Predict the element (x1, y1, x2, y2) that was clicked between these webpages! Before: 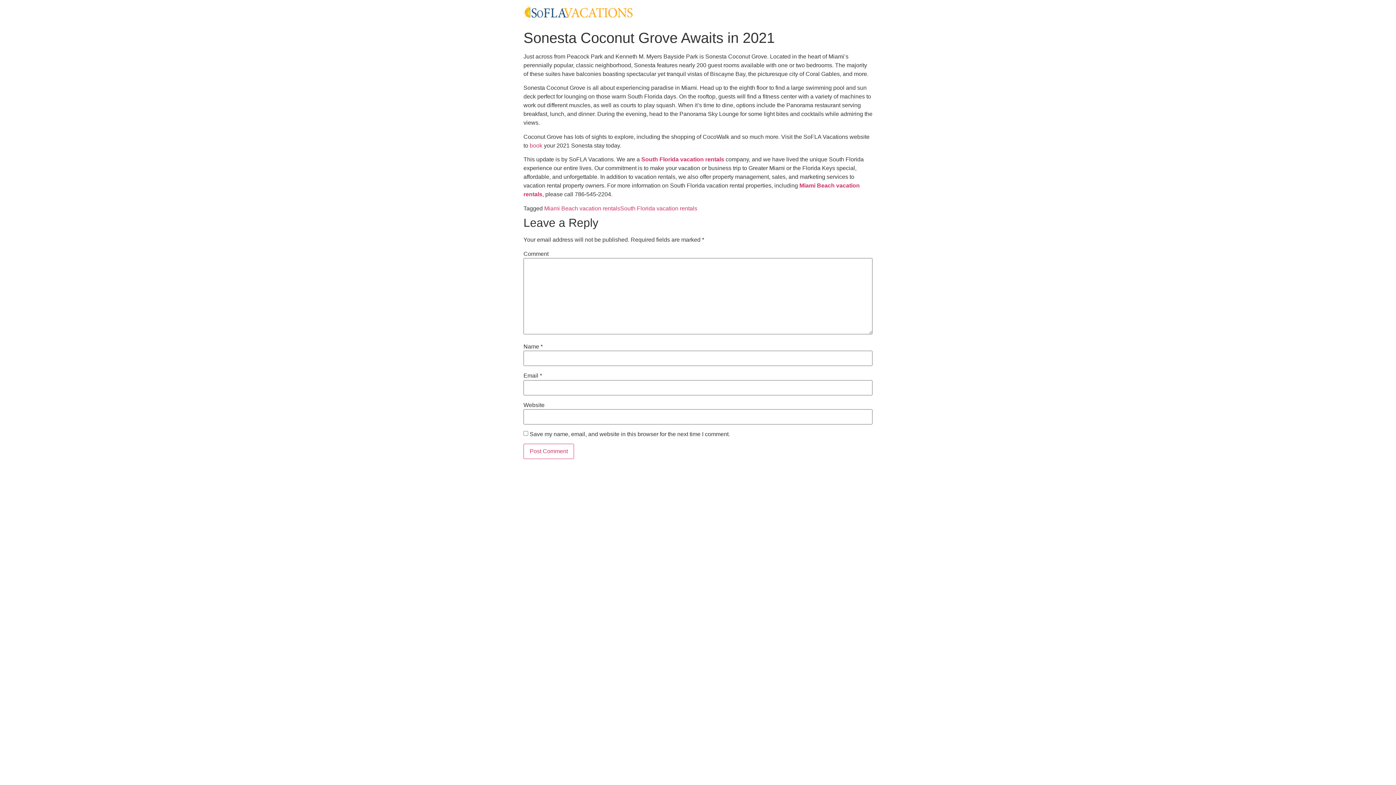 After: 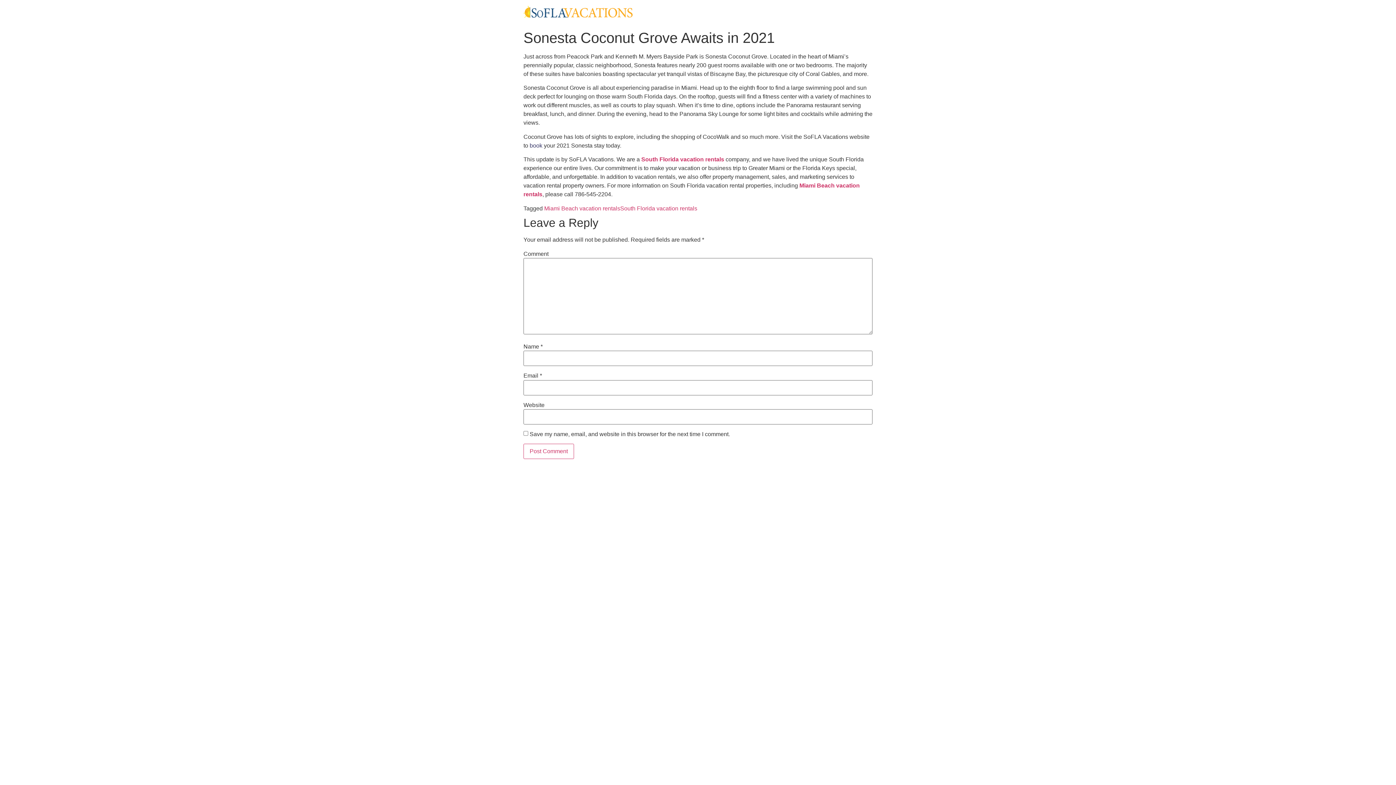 Action: label: book bbox: (529, 142, 542, 148)